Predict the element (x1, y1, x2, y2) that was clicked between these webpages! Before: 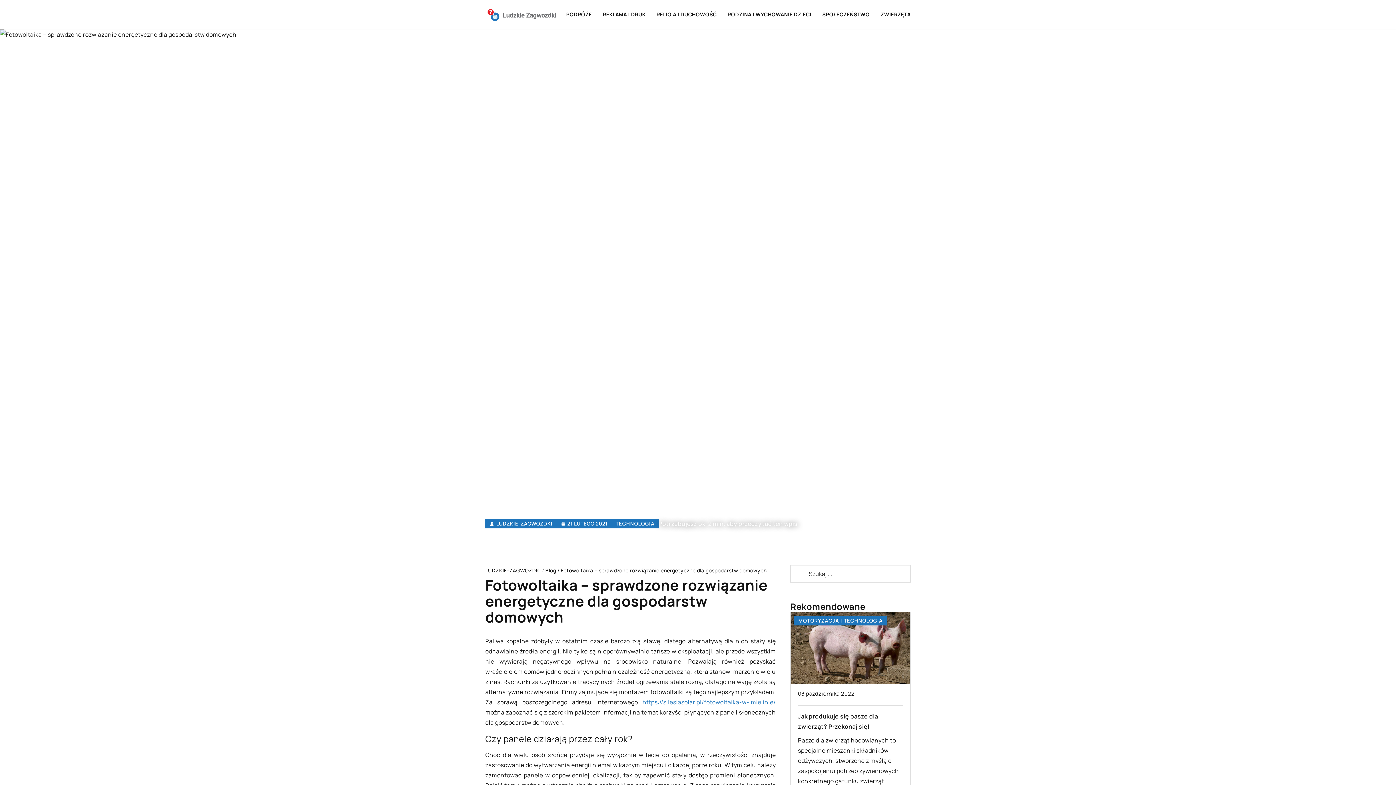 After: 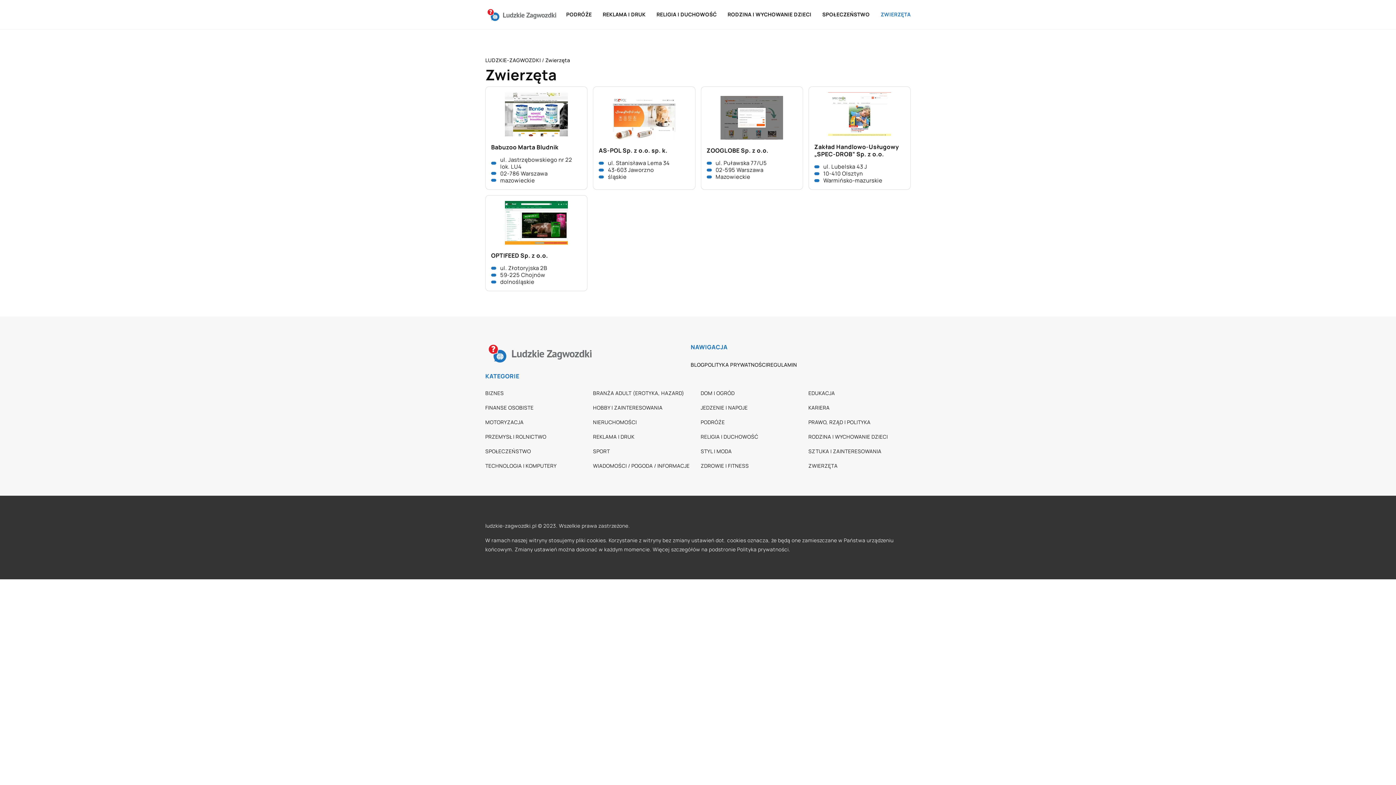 Action: label: ZWIERZĘTA bbox: (880, 9, 910, 20)